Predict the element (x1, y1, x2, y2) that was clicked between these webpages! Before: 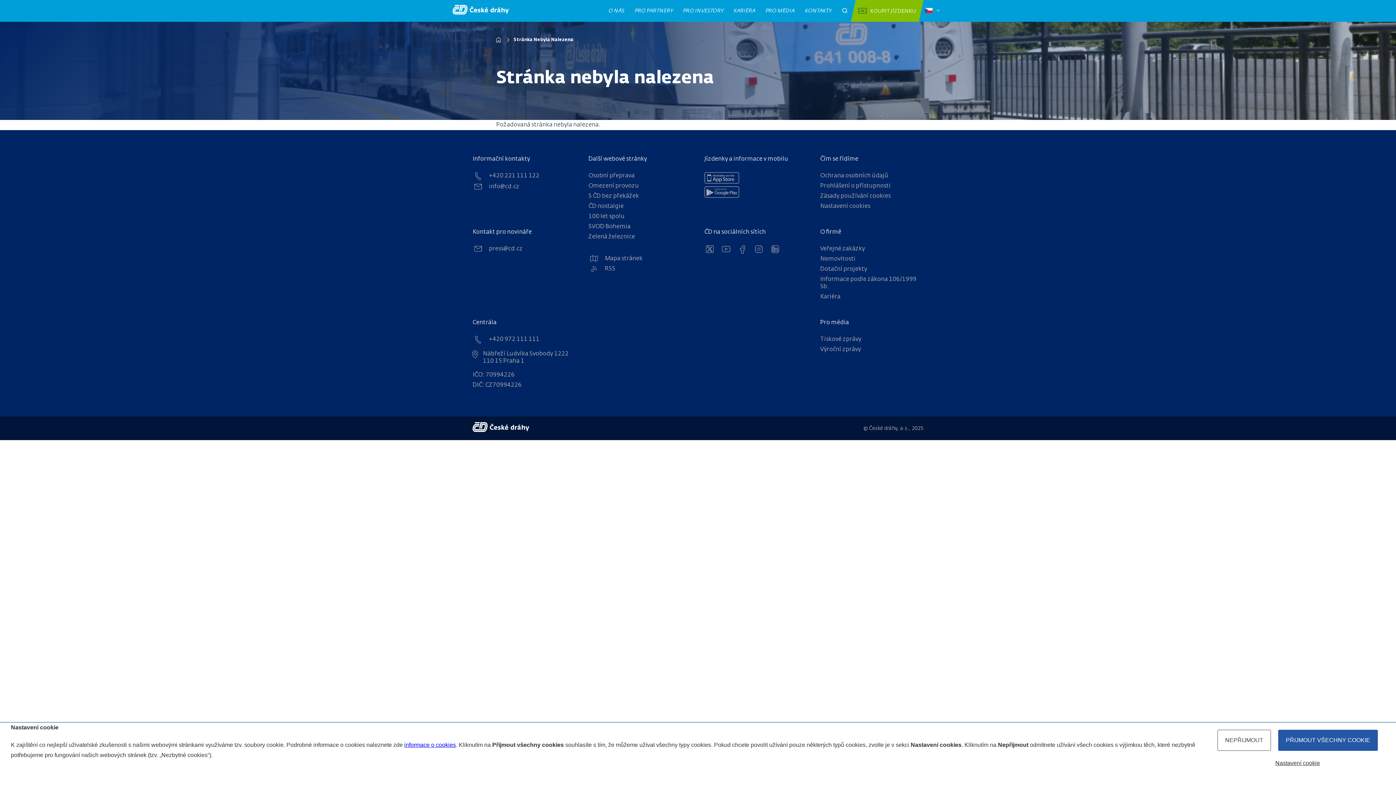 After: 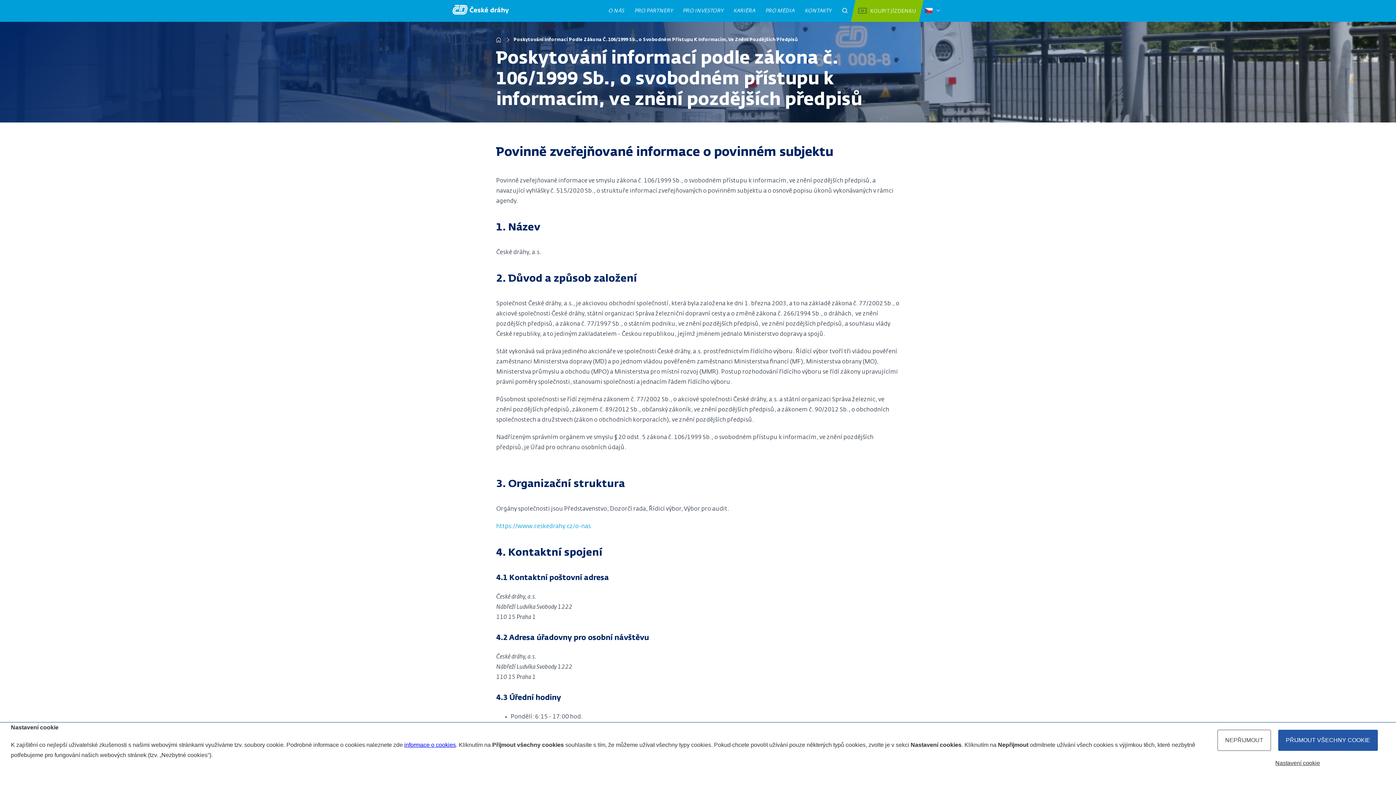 Action: bbox: (820, 276, 923, 290) label: Informace podle zákona 106/1999 Sb.